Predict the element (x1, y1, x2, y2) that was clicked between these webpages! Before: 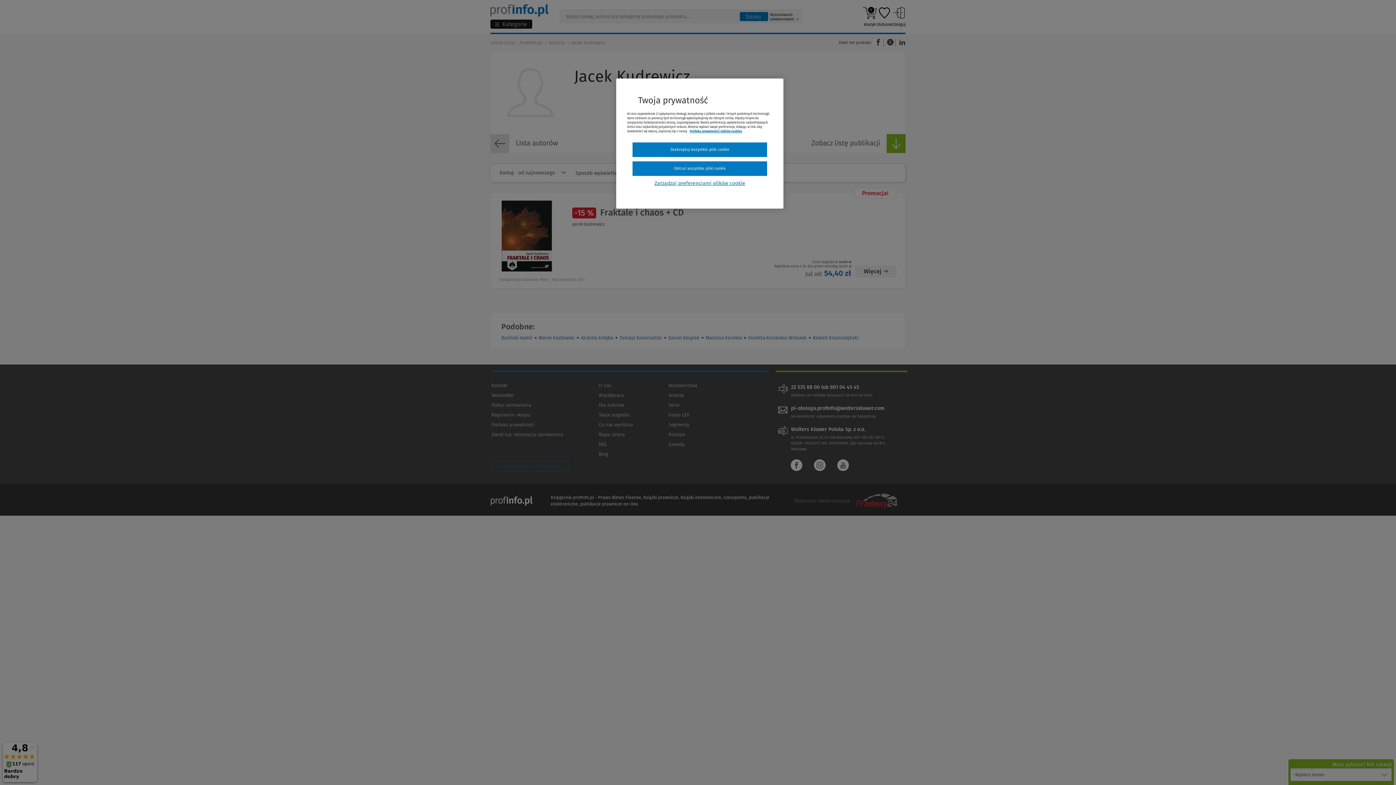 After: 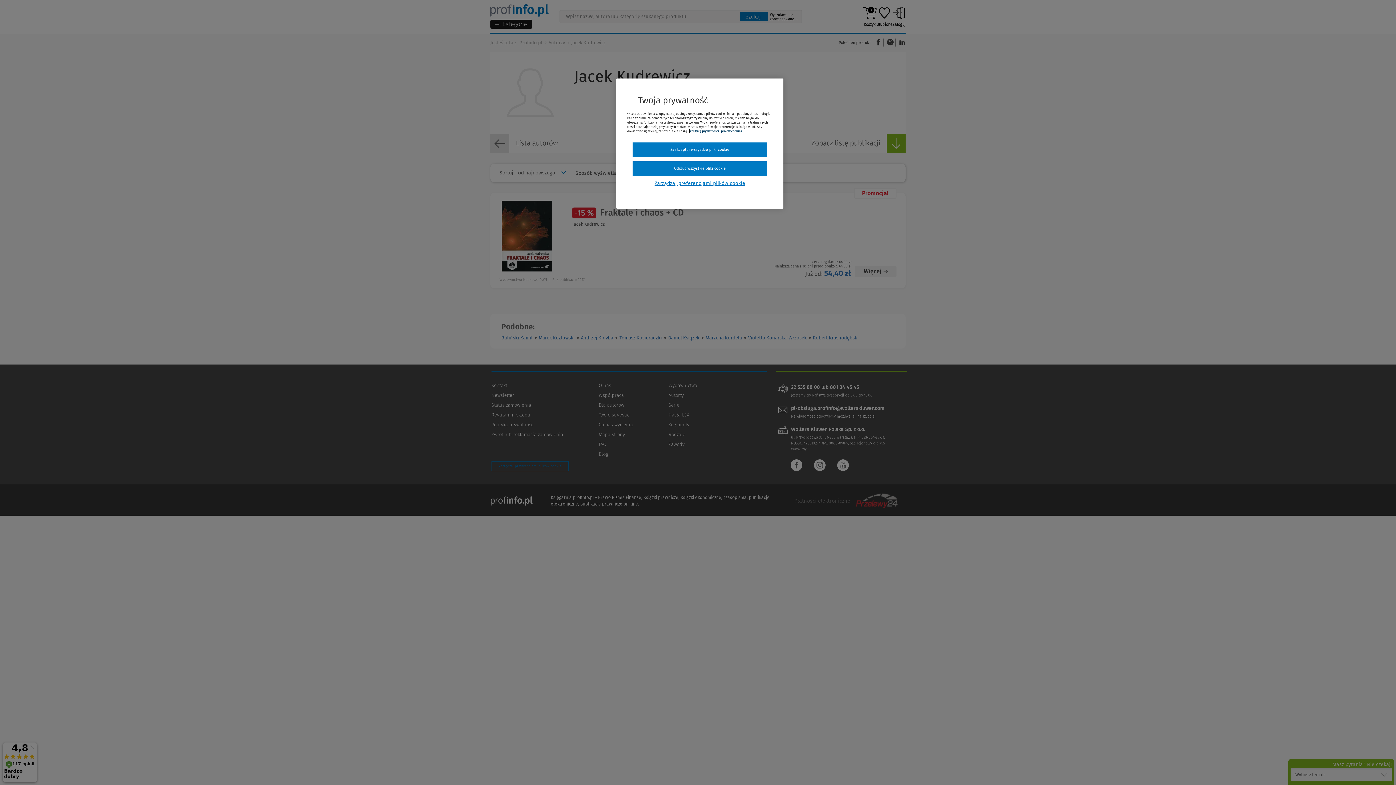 Action: label: Więcej informacji, otwiera się w nowym oknie bbox: (689, 129, 742, 133)